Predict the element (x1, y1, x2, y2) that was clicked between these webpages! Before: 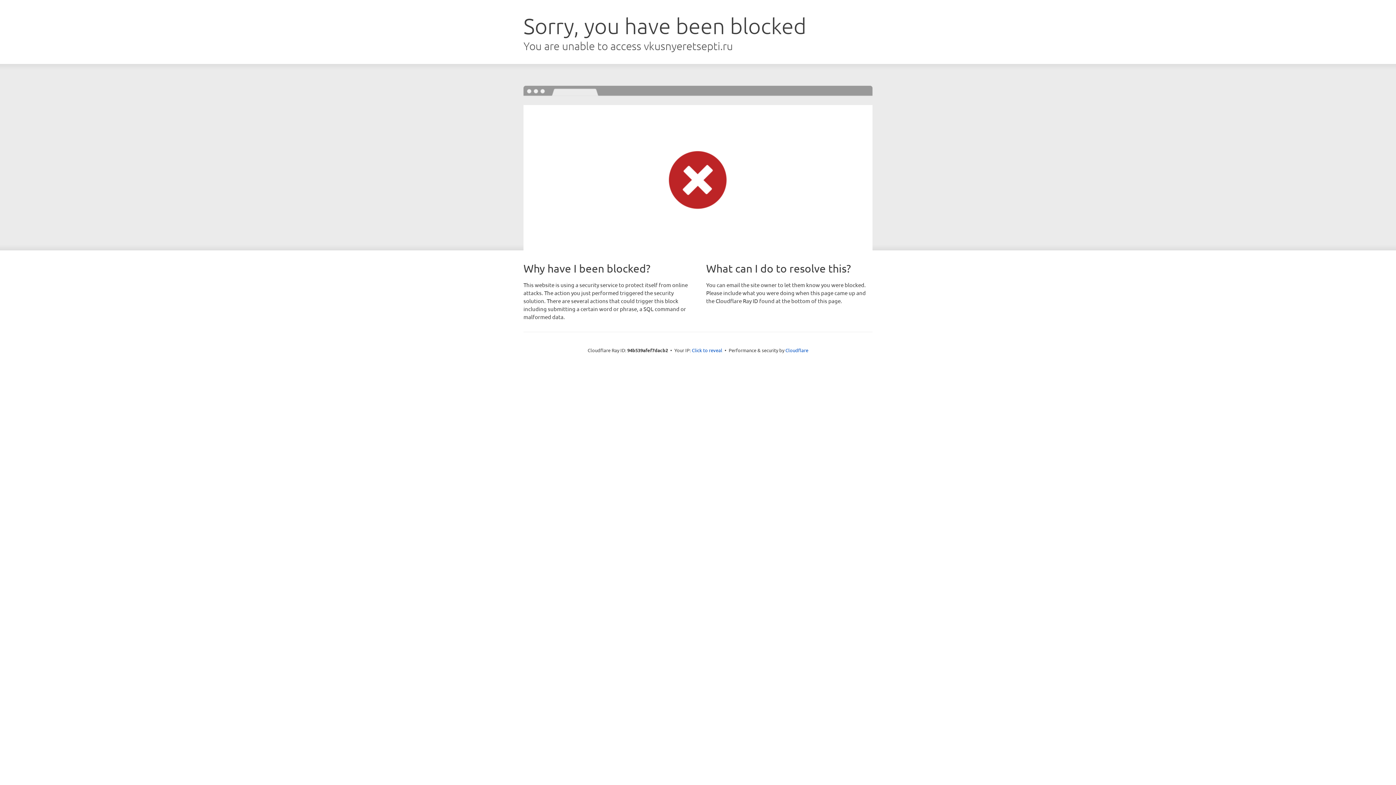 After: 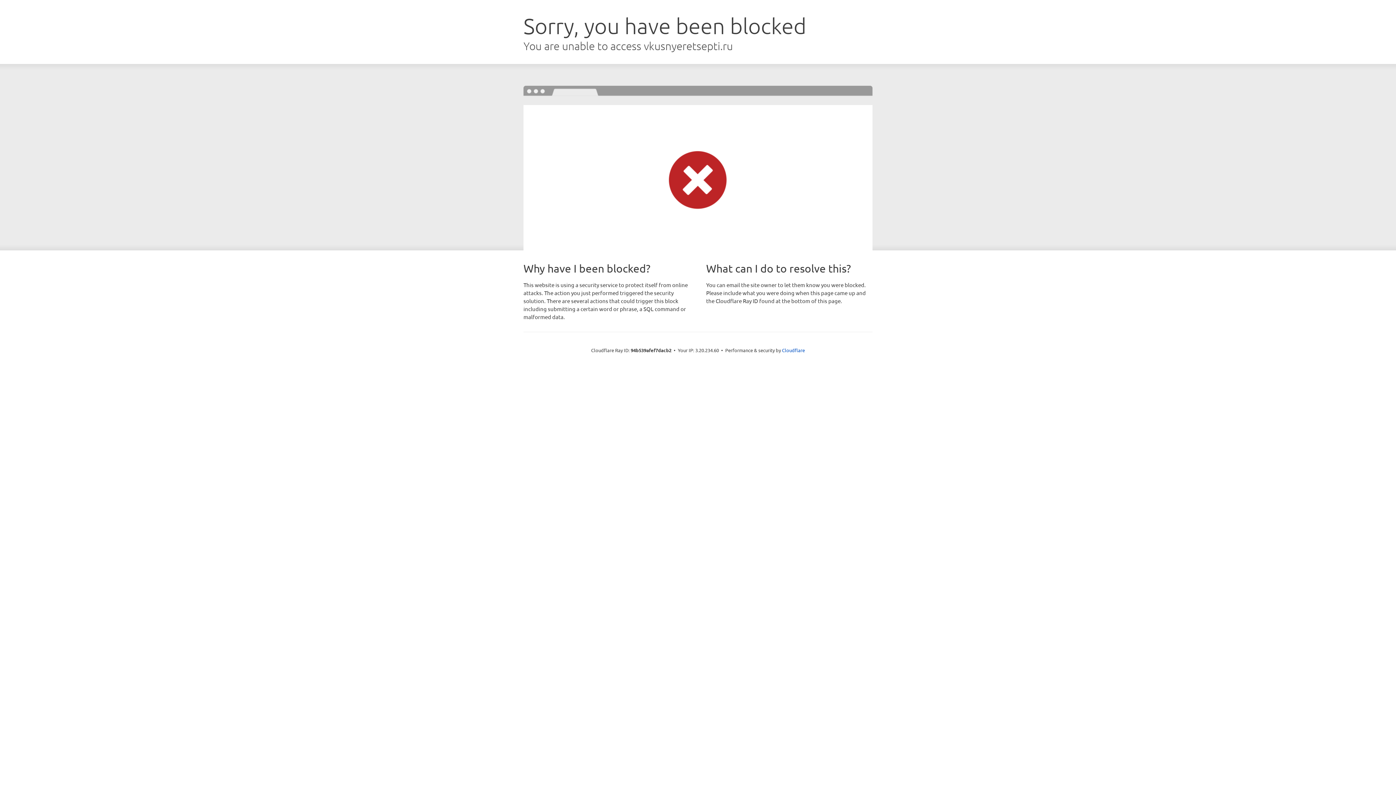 Action: bbox: (692, 346, 722, 353) label: Click to reveal